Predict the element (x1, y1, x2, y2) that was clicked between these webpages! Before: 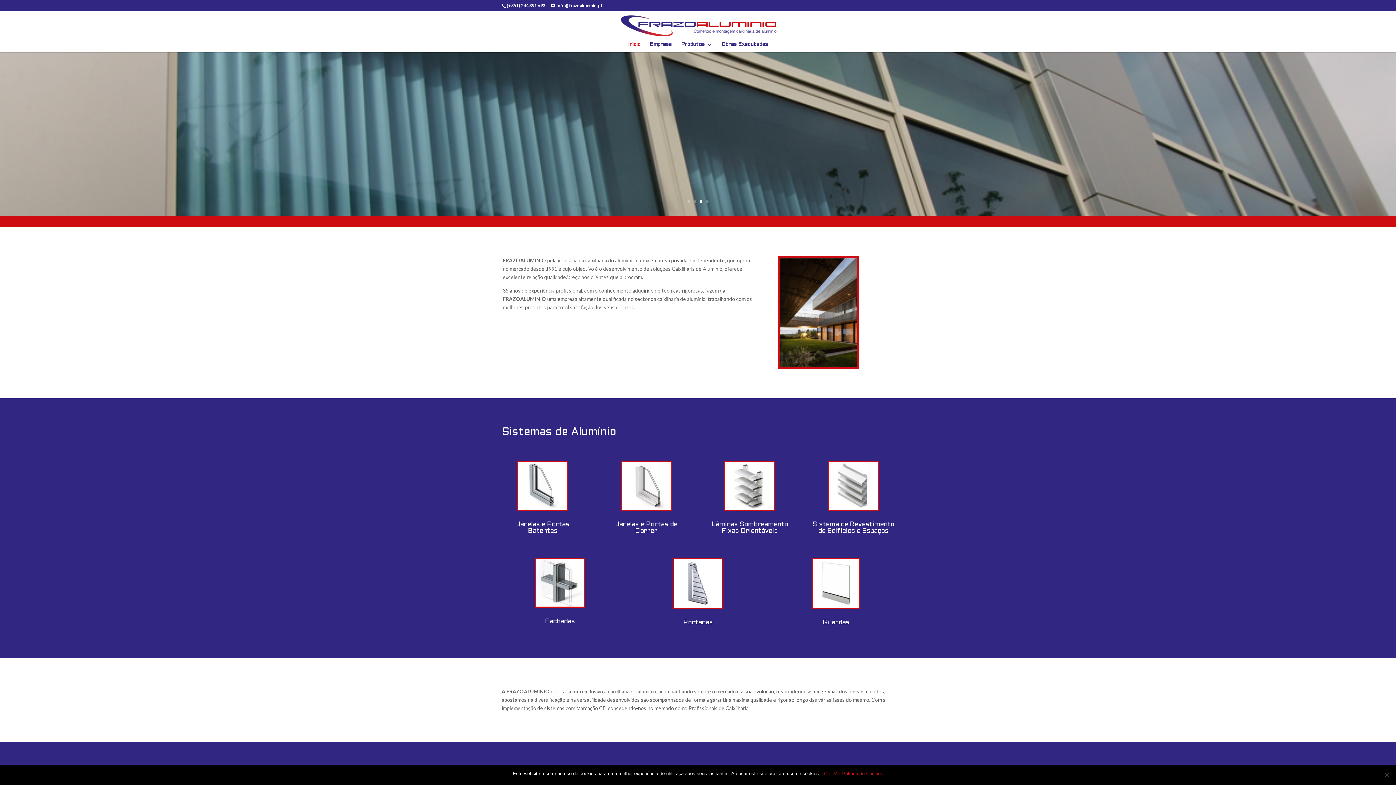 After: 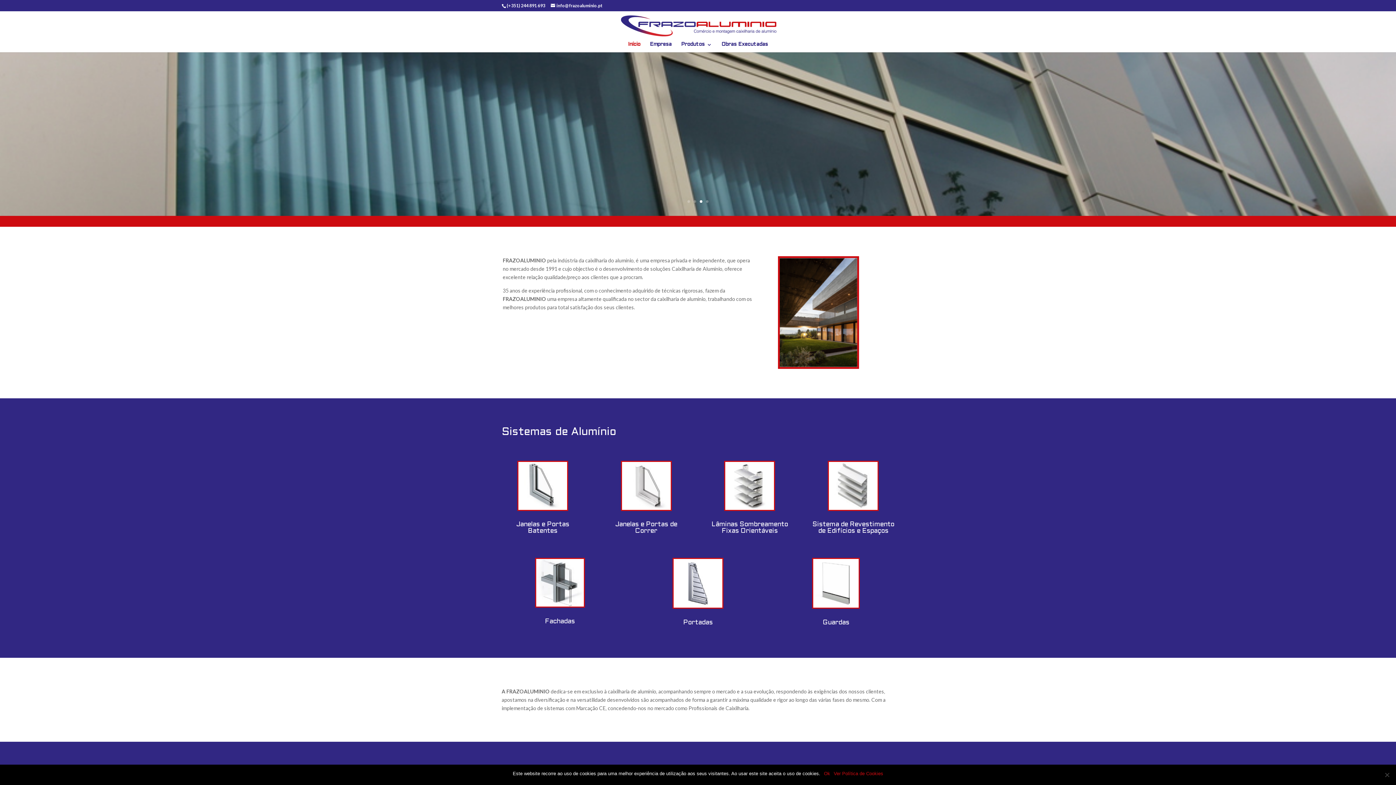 Action: bbox: (621, 23, 776, 28)